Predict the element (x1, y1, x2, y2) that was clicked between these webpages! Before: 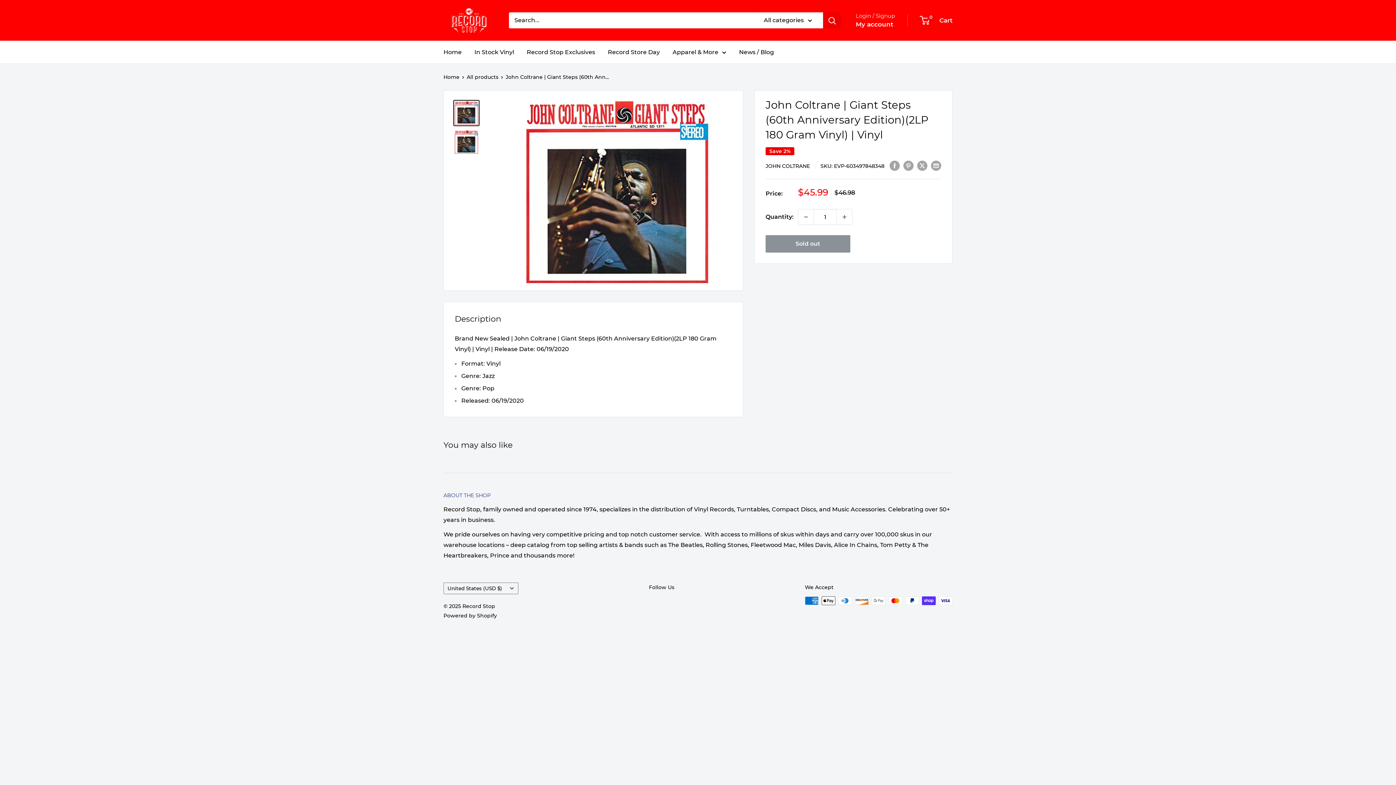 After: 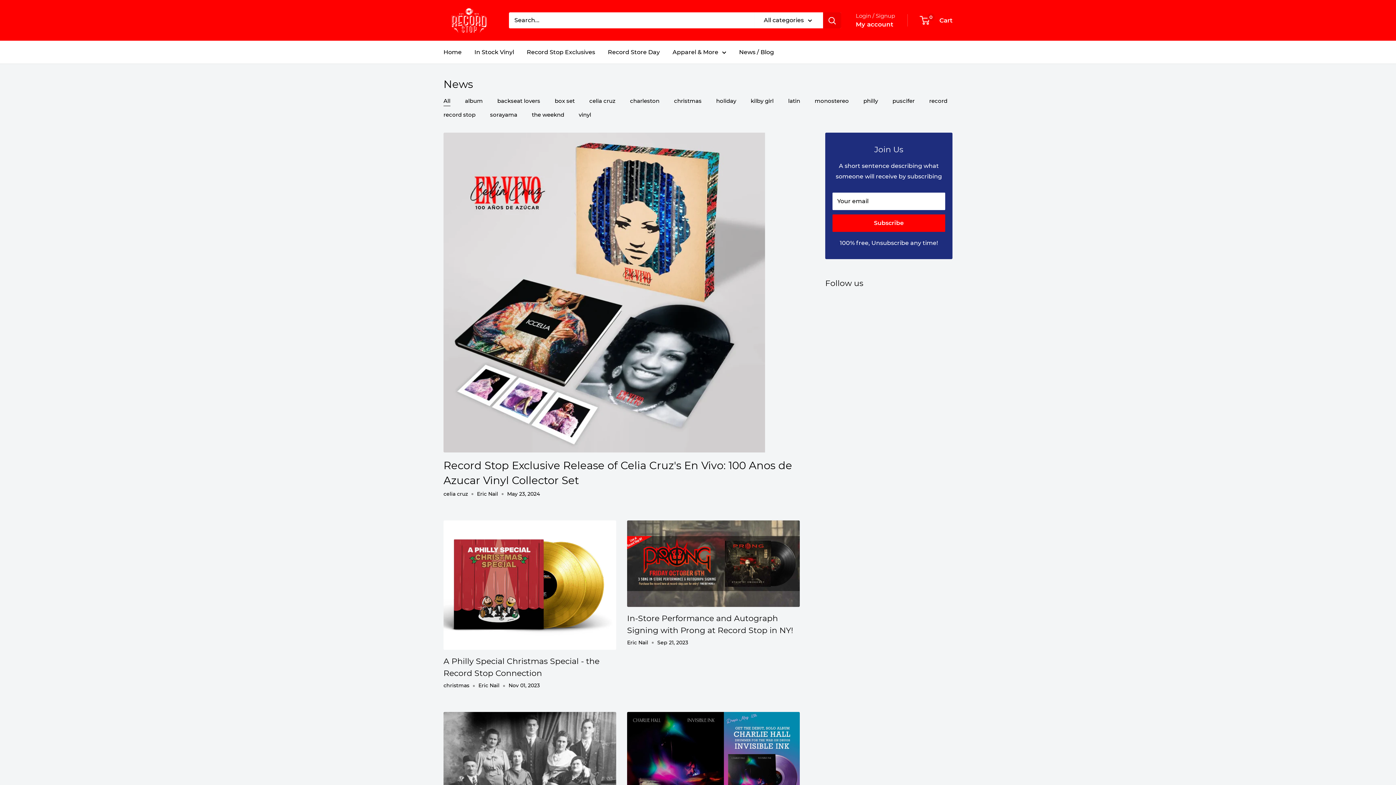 Action: bbox: (739, 46, 774, 57) label: News / Blog